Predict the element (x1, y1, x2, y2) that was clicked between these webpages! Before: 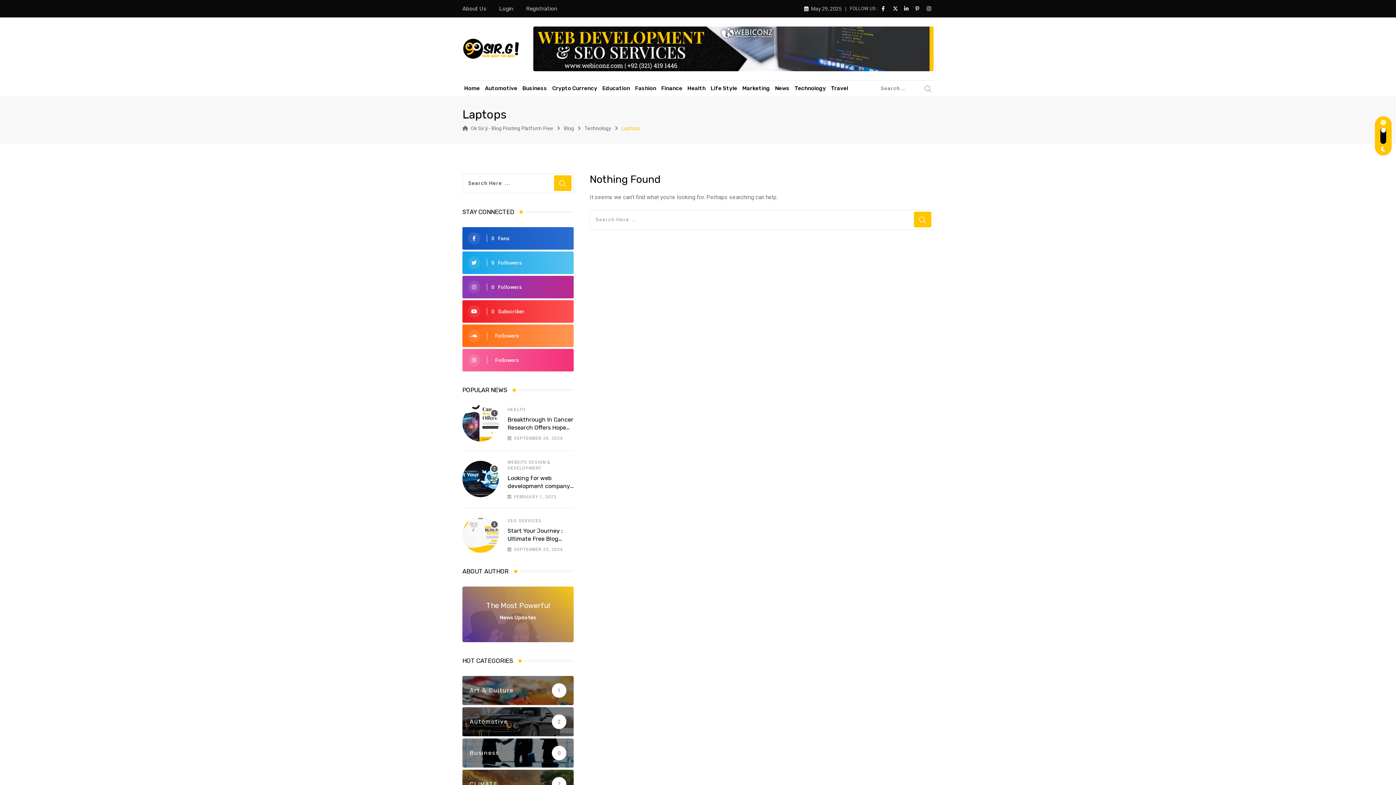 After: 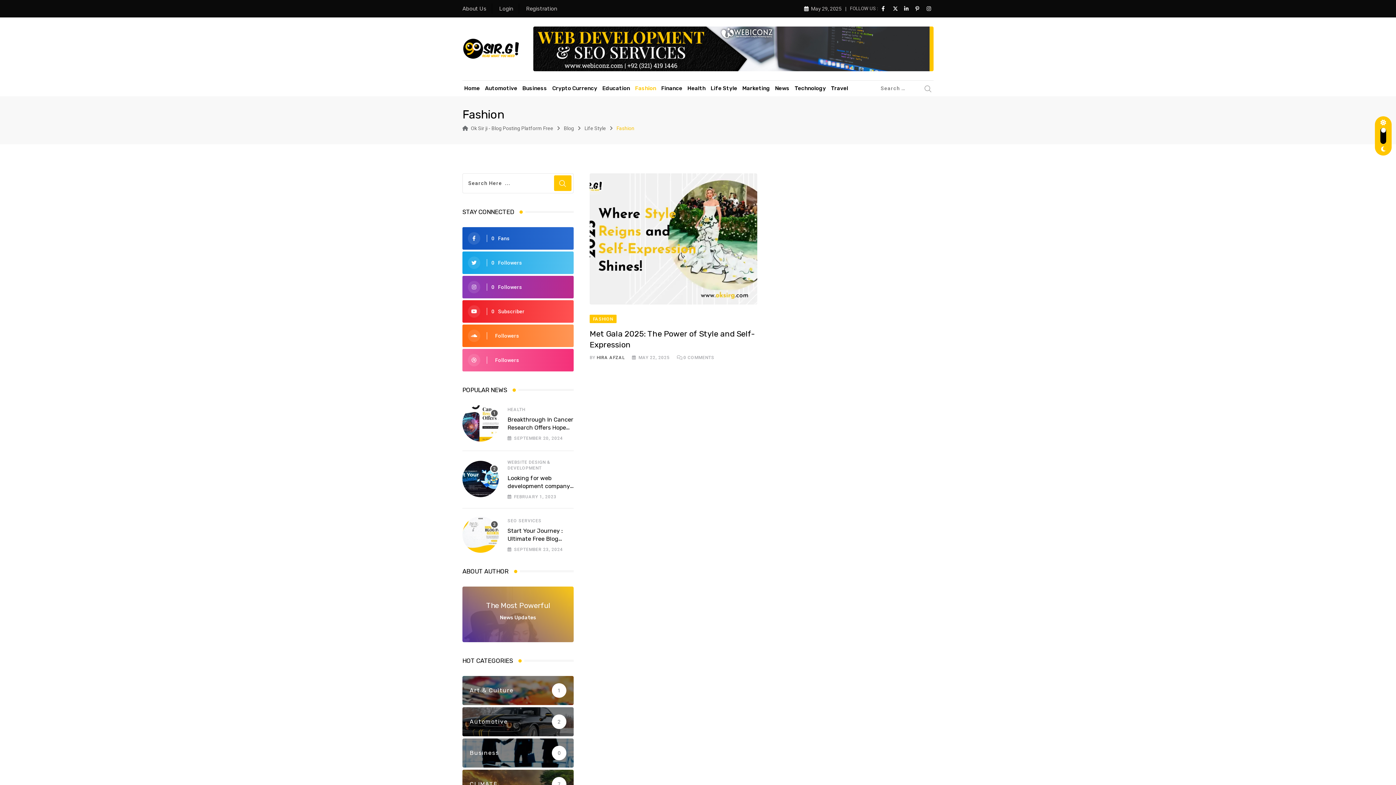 Action: bbox: (633, 82, 658, 94) label: Fashion